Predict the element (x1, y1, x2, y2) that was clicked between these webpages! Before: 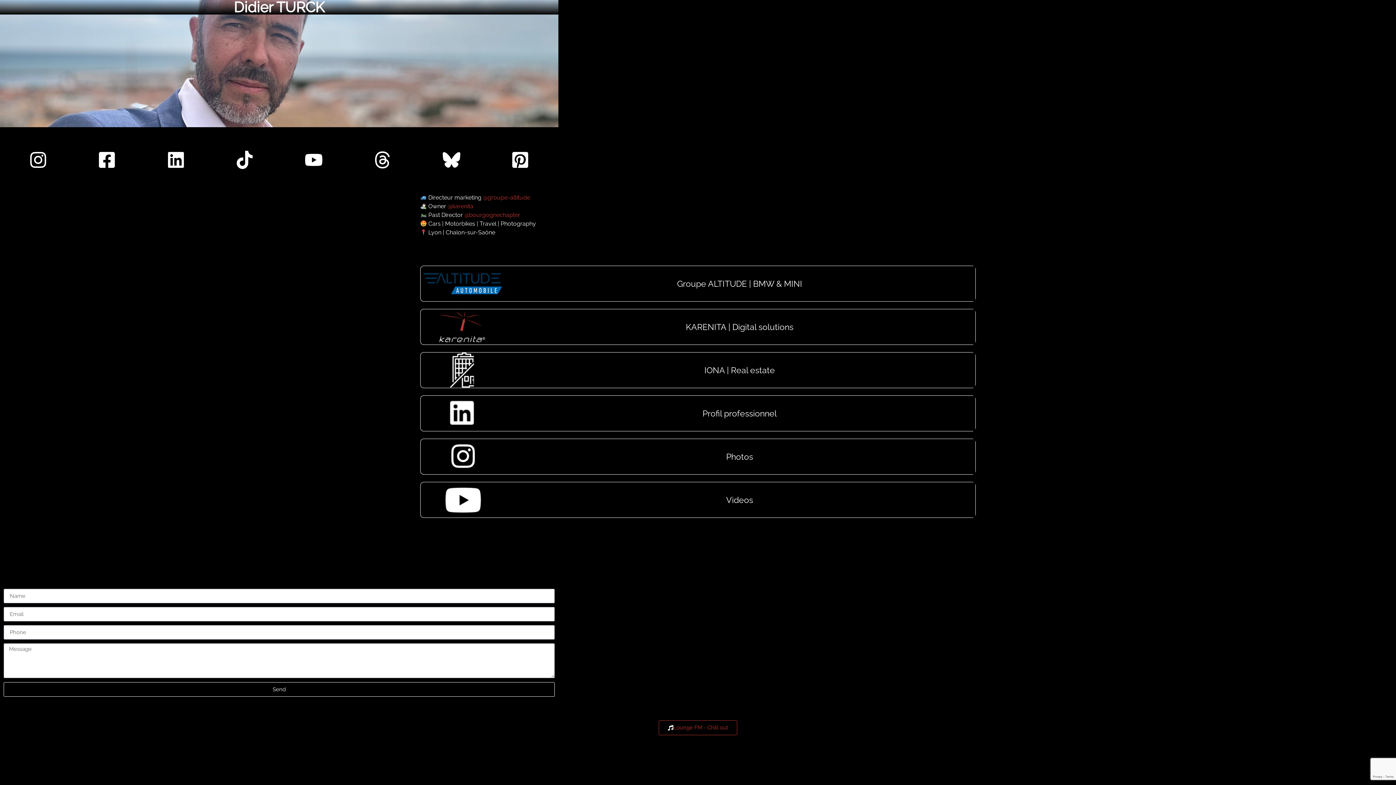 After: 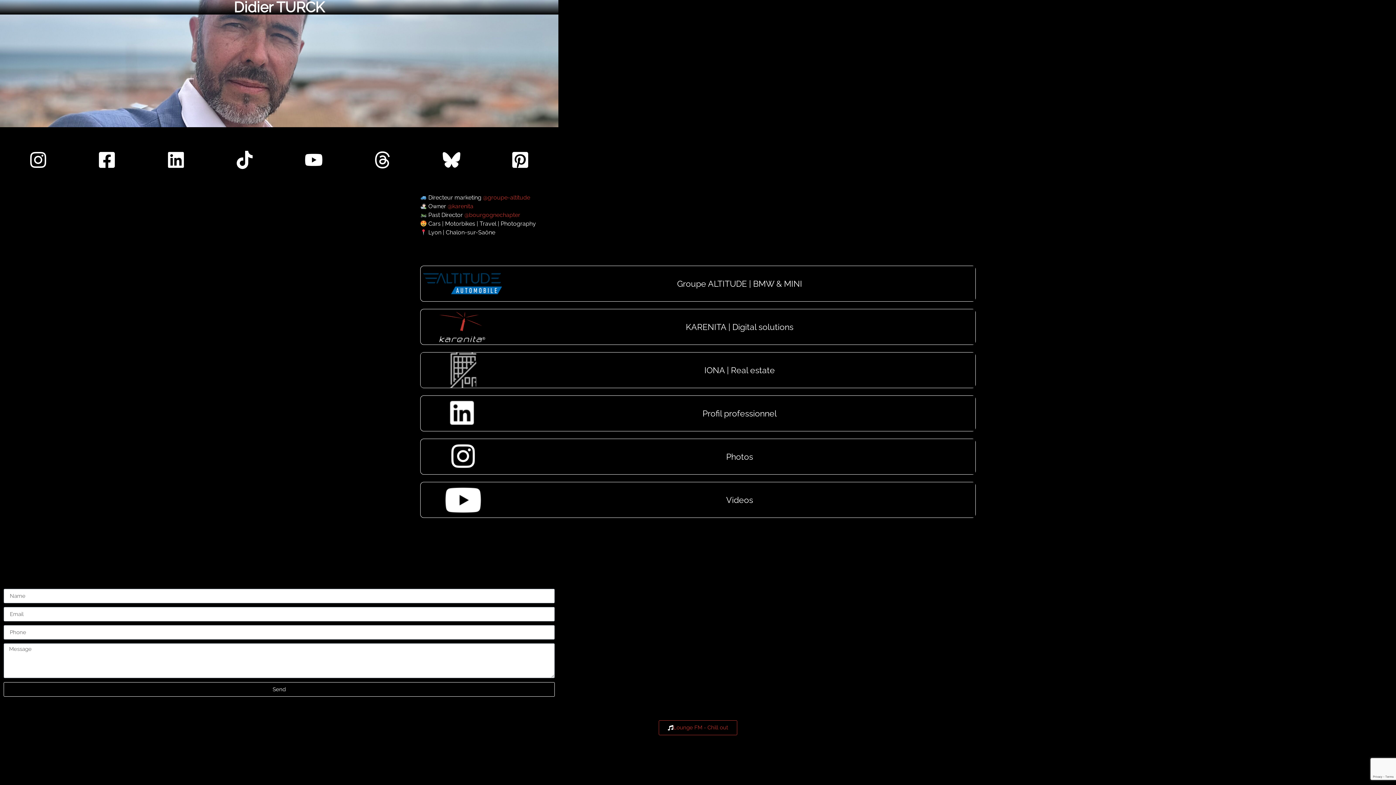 Action: label: IONA | Real estate bbox: (420, 352, 975, 388)